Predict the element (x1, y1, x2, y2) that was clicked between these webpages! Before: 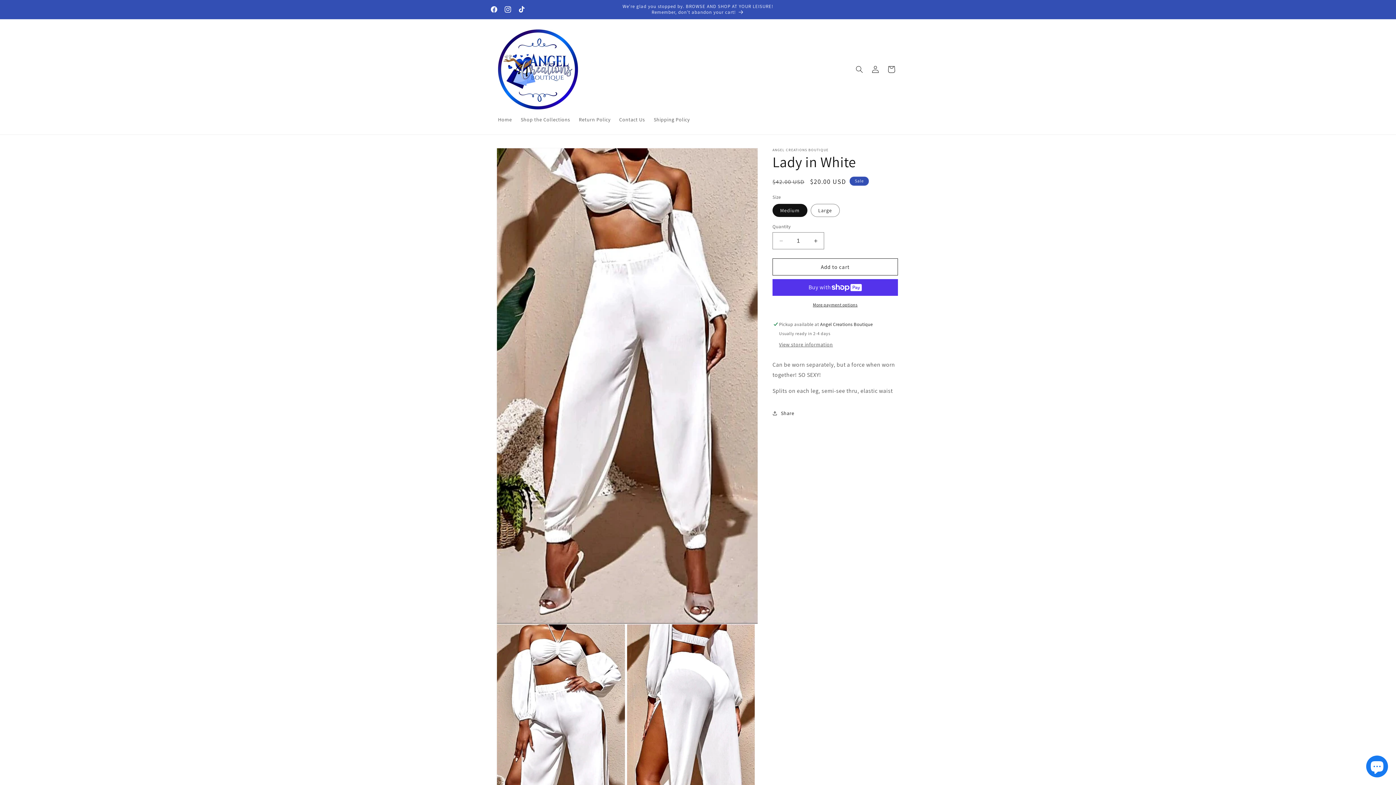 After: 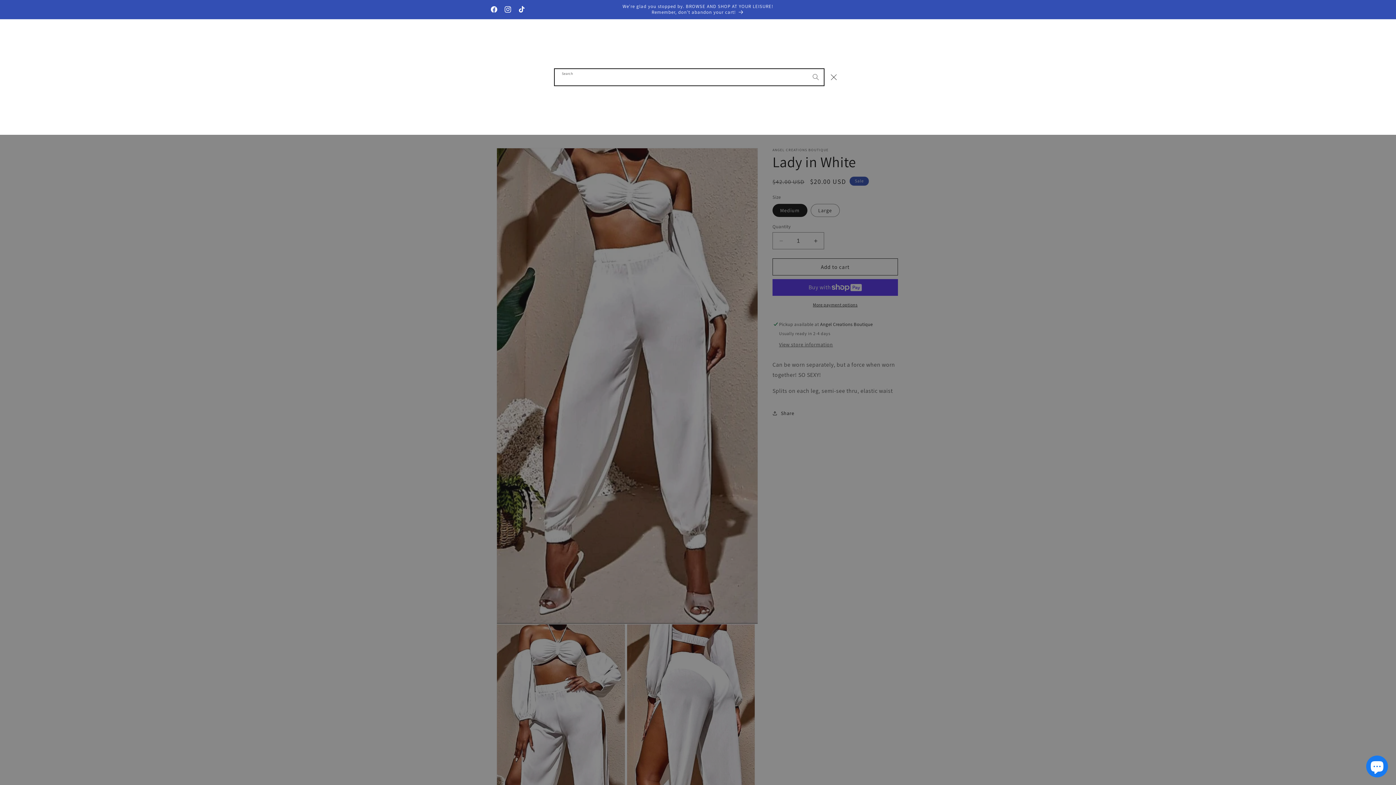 Action: label: Search bbox: (851, 61, 867, 77)